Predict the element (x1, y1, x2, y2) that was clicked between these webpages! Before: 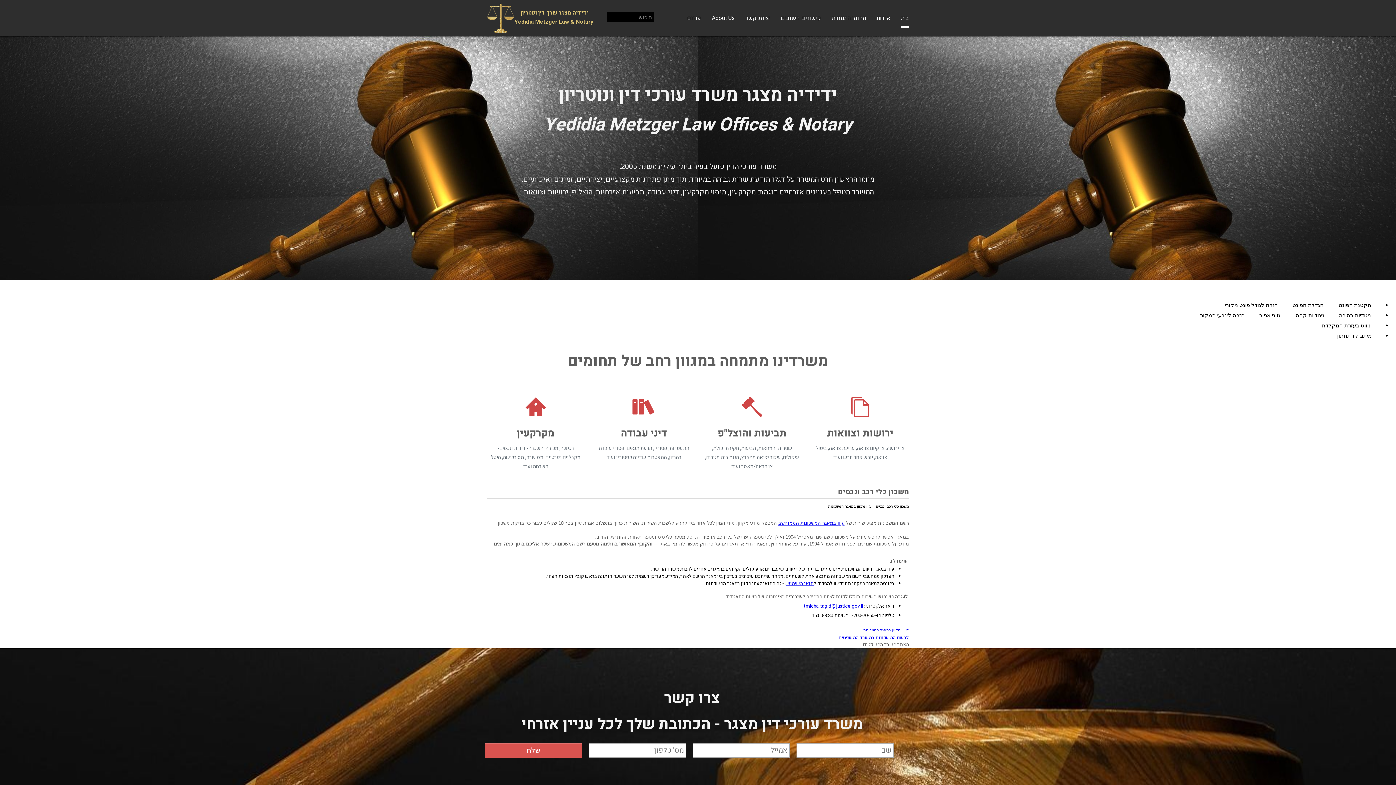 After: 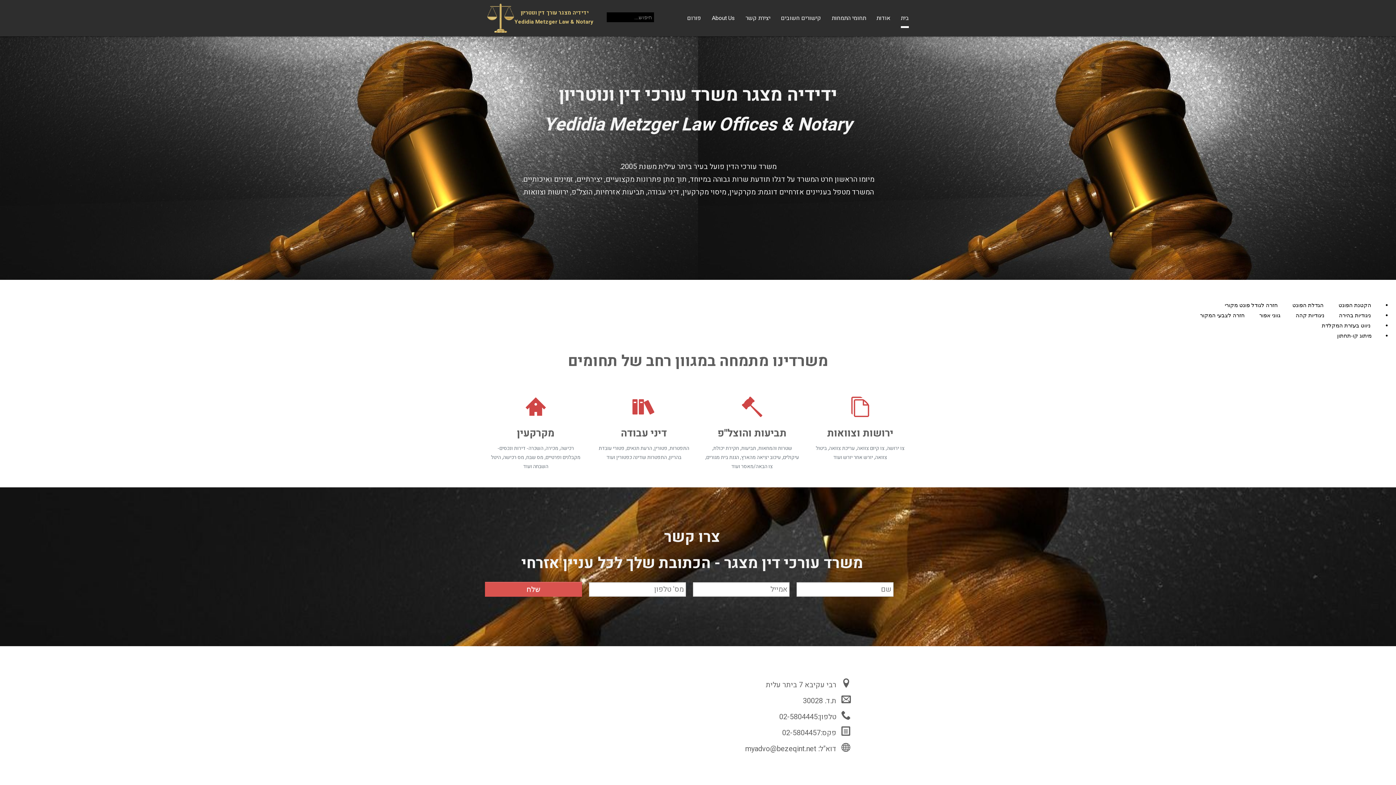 Action: bbox: (901, 10, 909, 28) label: בית